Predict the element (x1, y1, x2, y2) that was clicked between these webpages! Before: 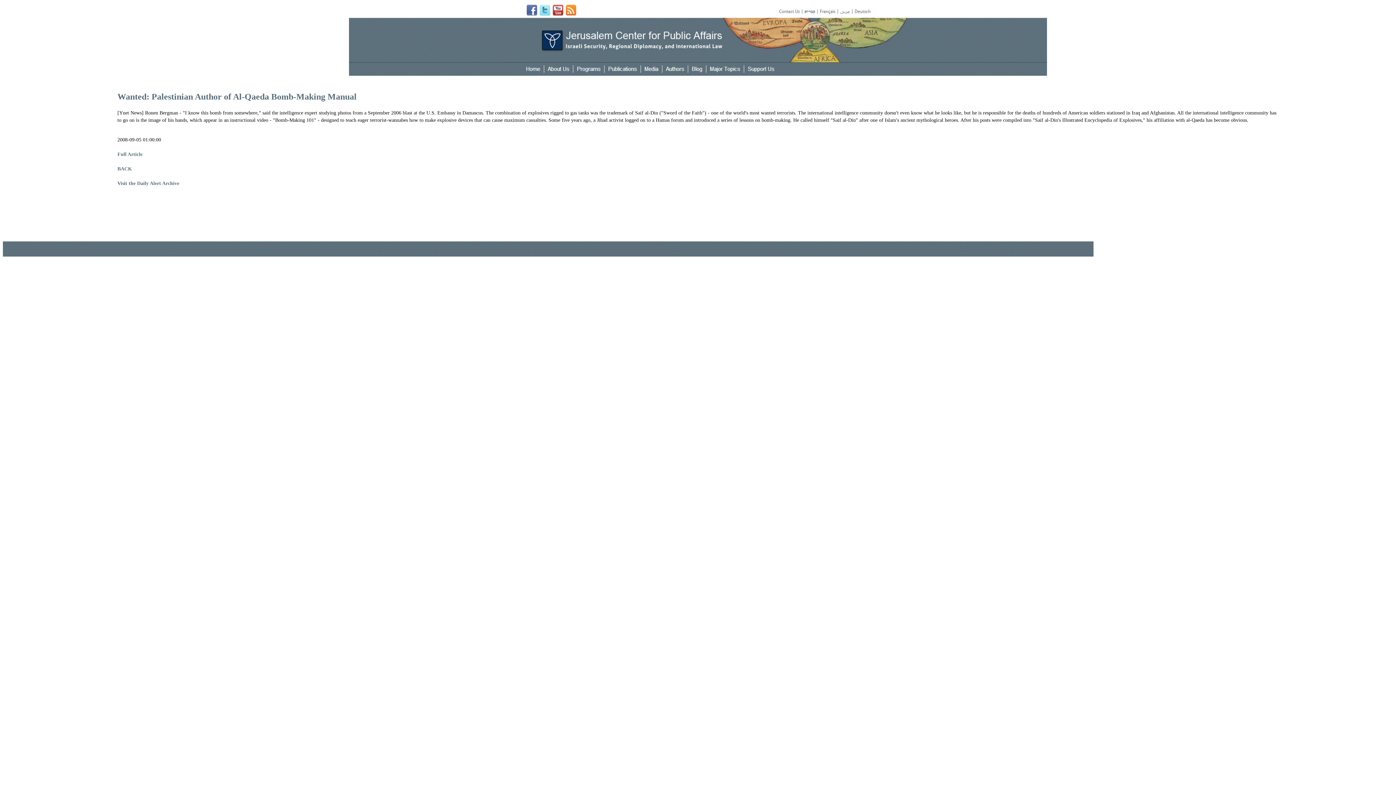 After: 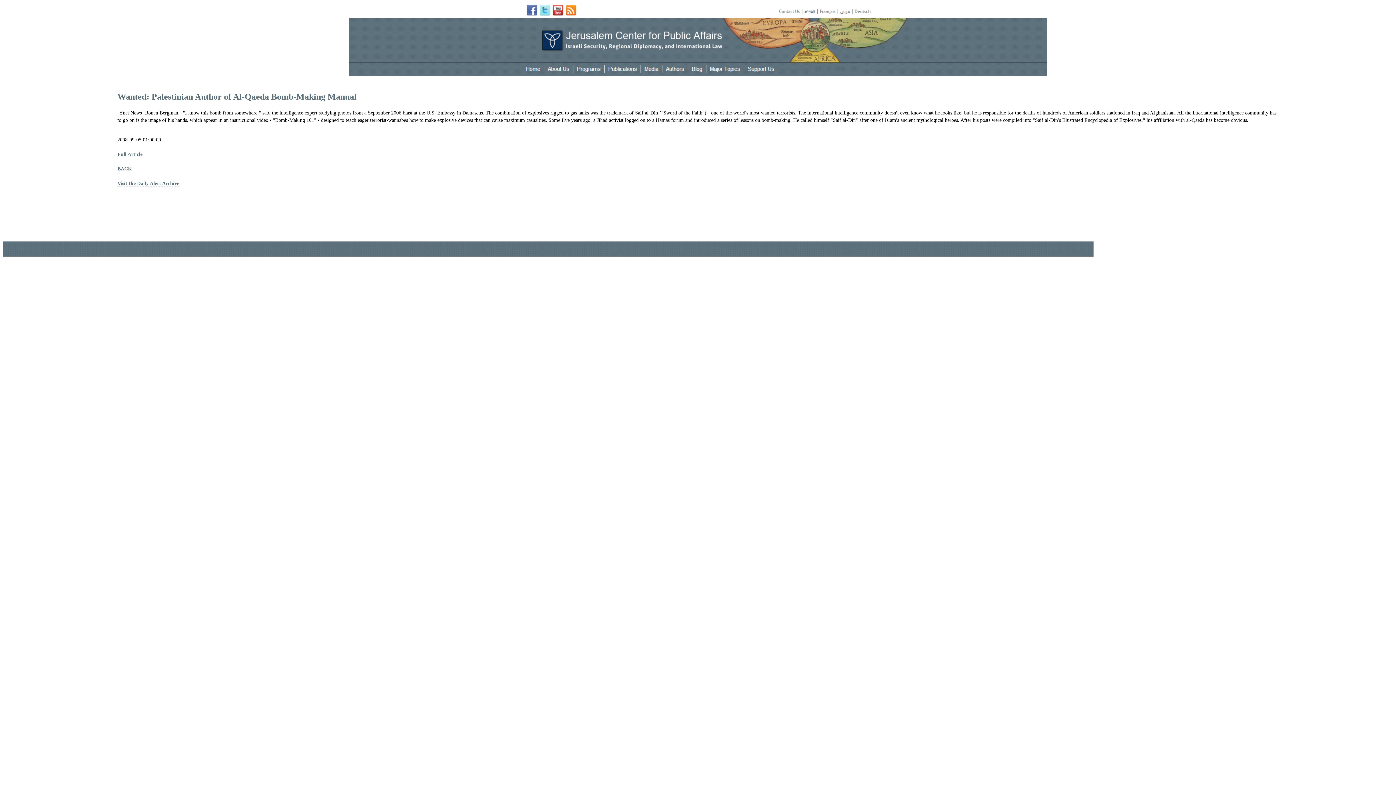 Action: label: Visit the Daily Alert Archive bbox: (117, 180, 179, 186)